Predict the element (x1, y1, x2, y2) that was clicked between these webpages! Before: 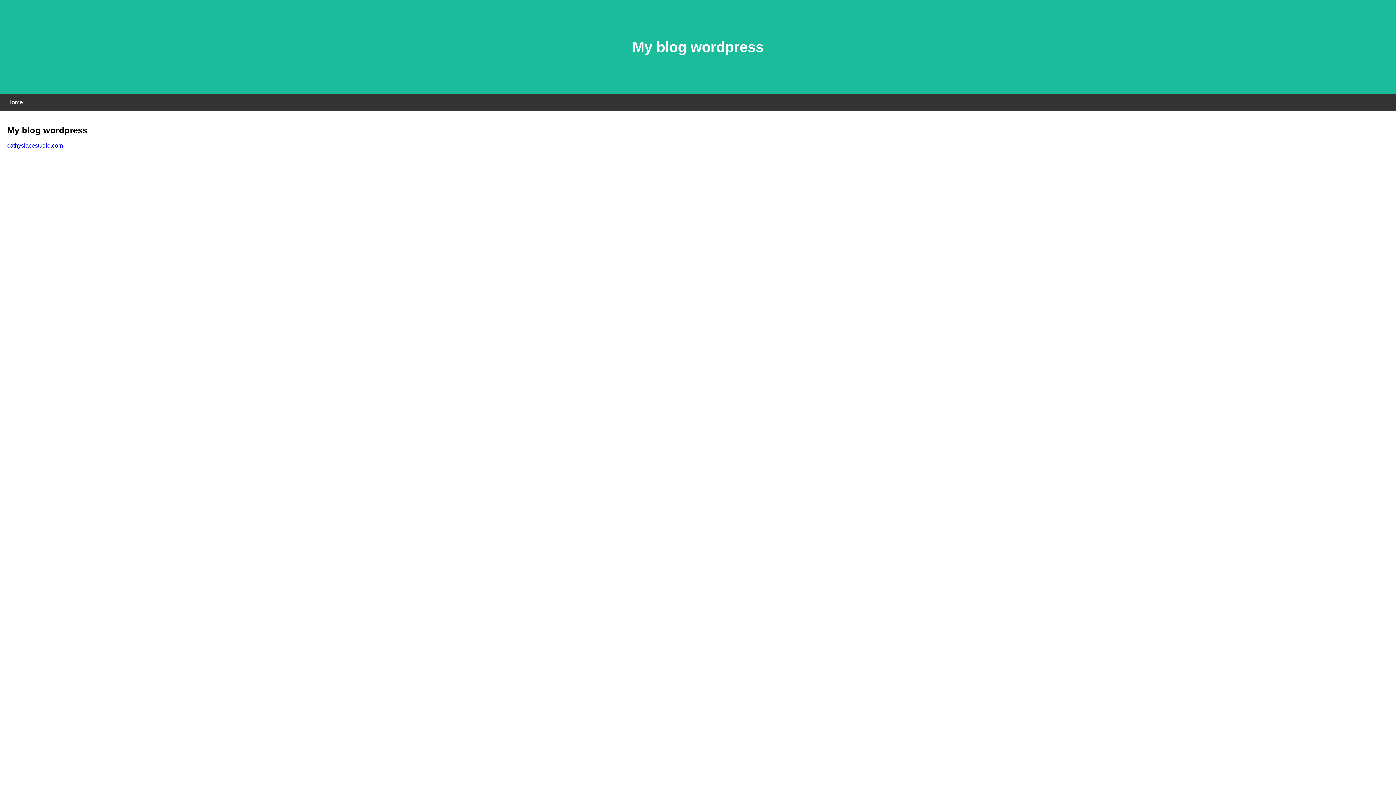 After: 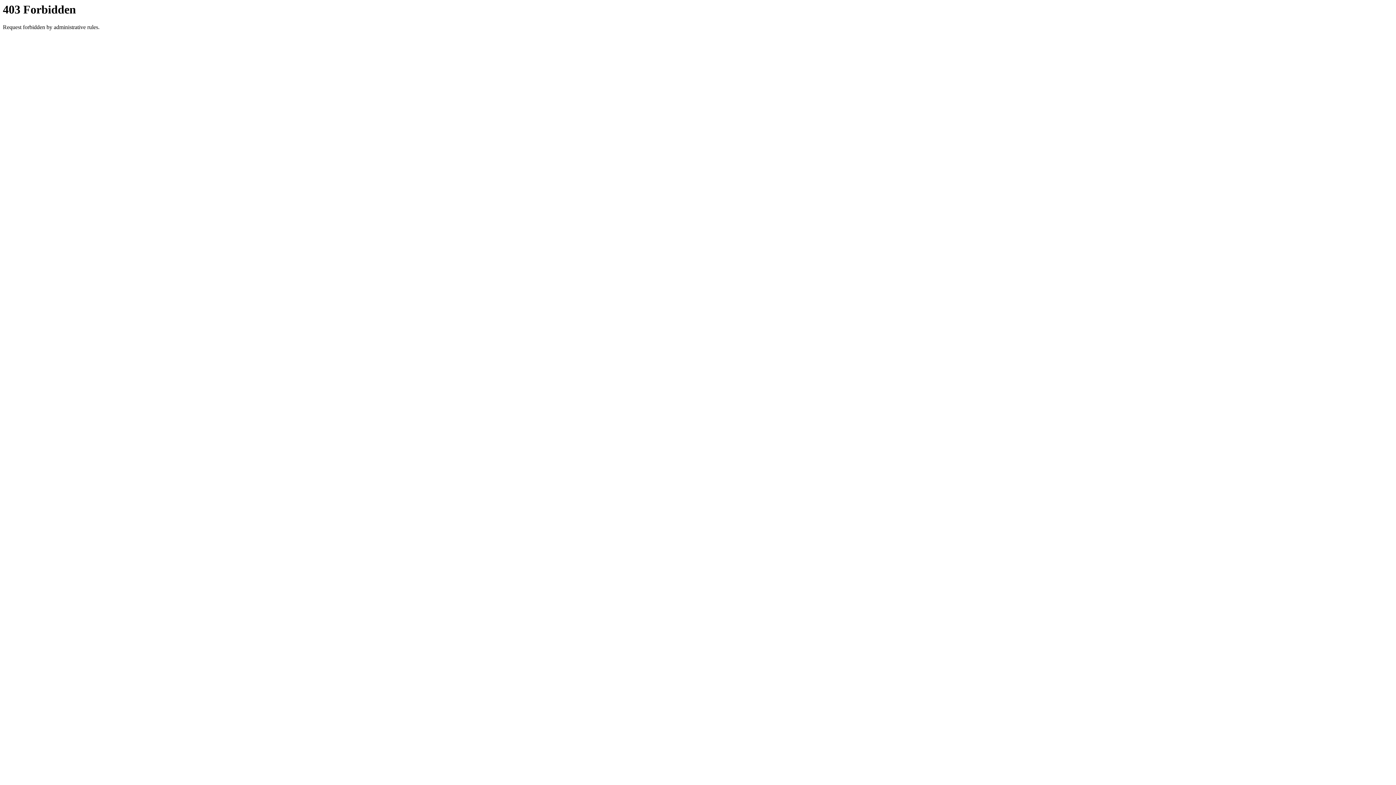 Action: bbox: (7, 142, 62, 148) label: cathyslacestudio.com